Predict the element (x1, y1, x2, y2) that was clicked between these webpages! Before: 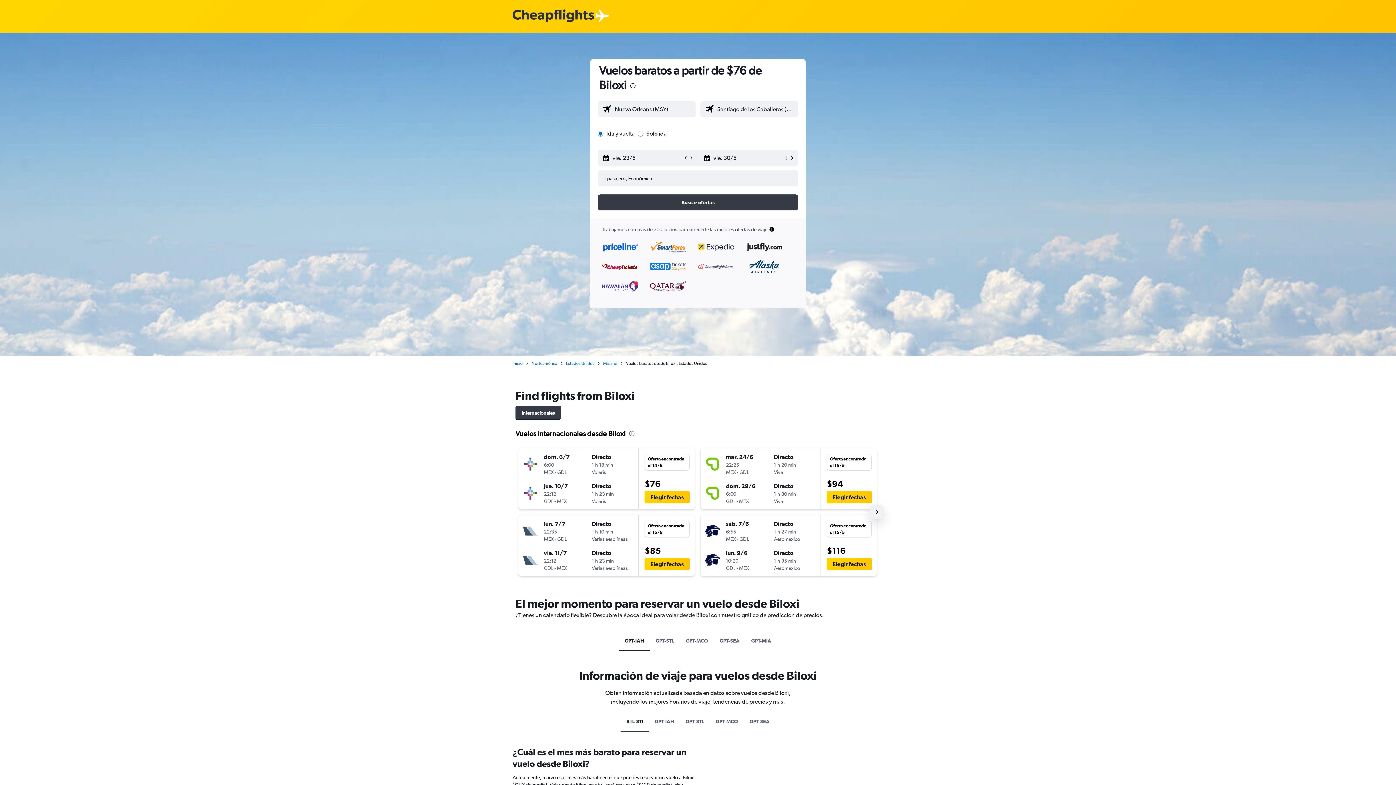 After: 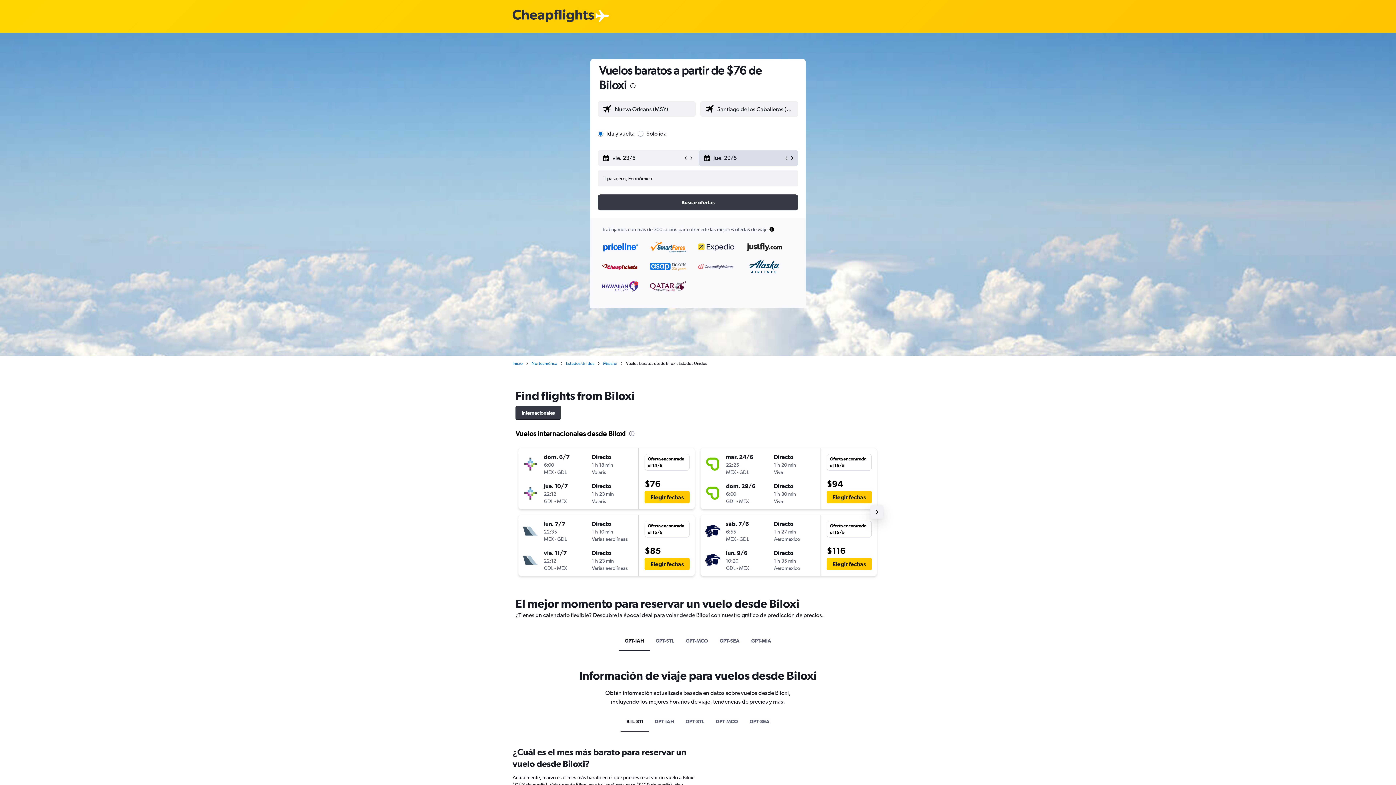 Action: bbox: (783, 155, 789, 161)